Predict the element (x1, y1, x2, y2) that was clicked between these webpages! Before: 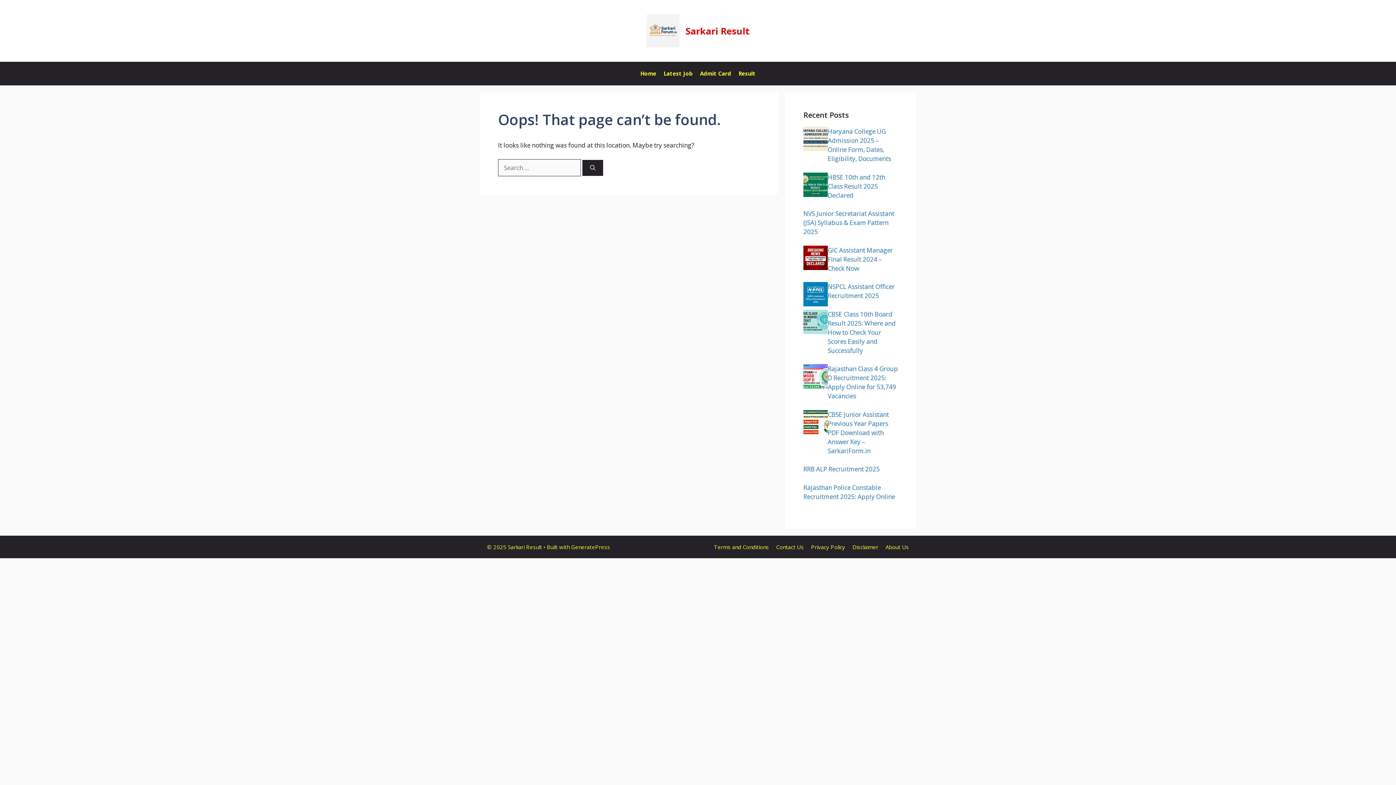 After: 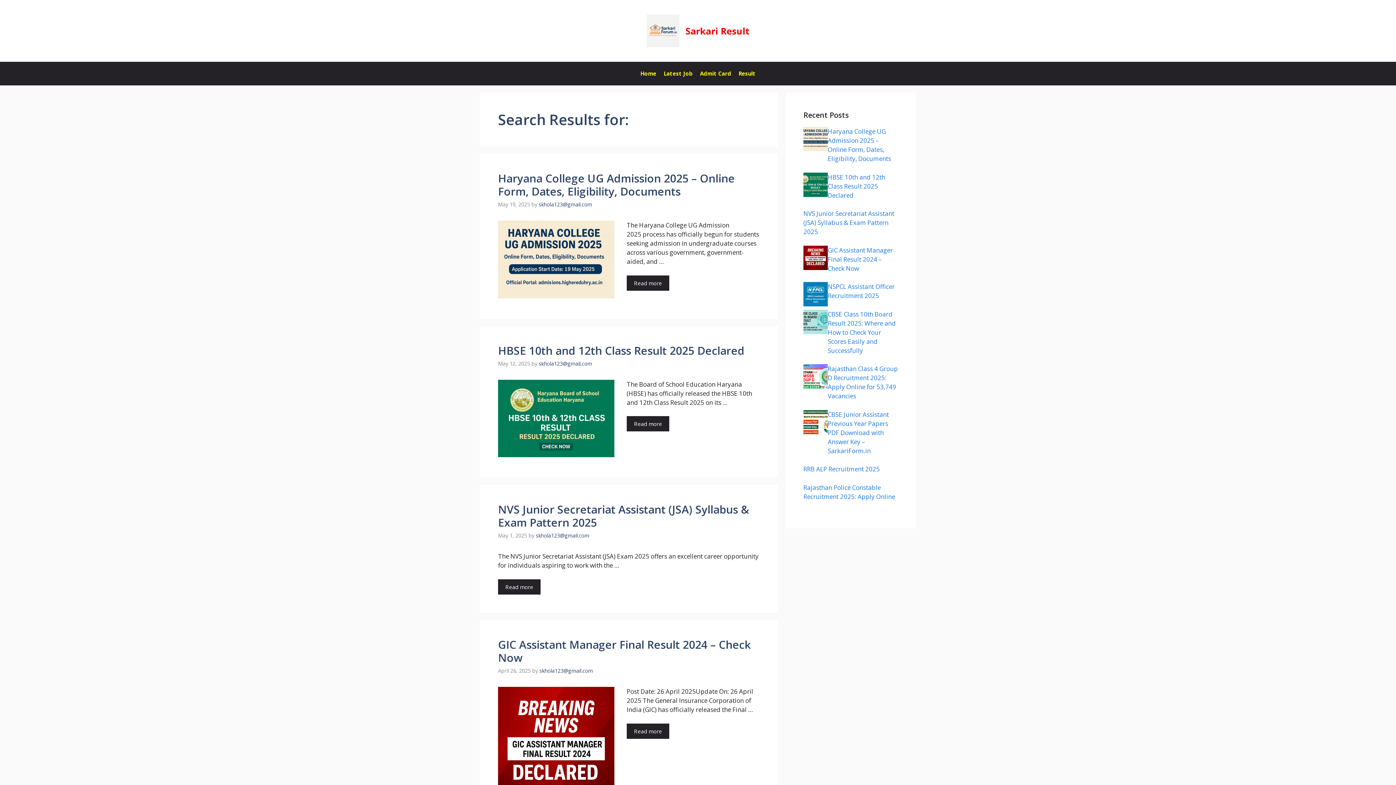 Action: label: Search bbox: (582, 159, 603, 175)